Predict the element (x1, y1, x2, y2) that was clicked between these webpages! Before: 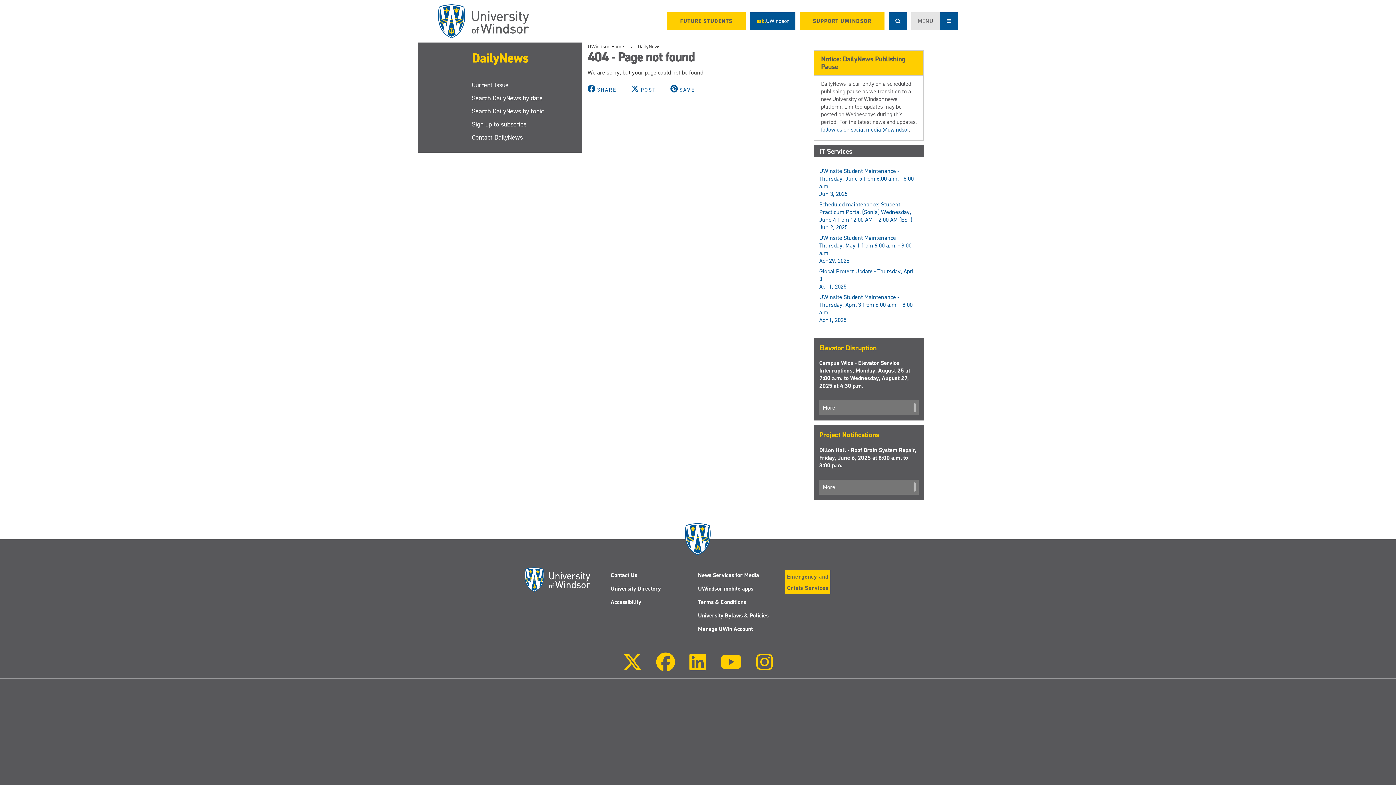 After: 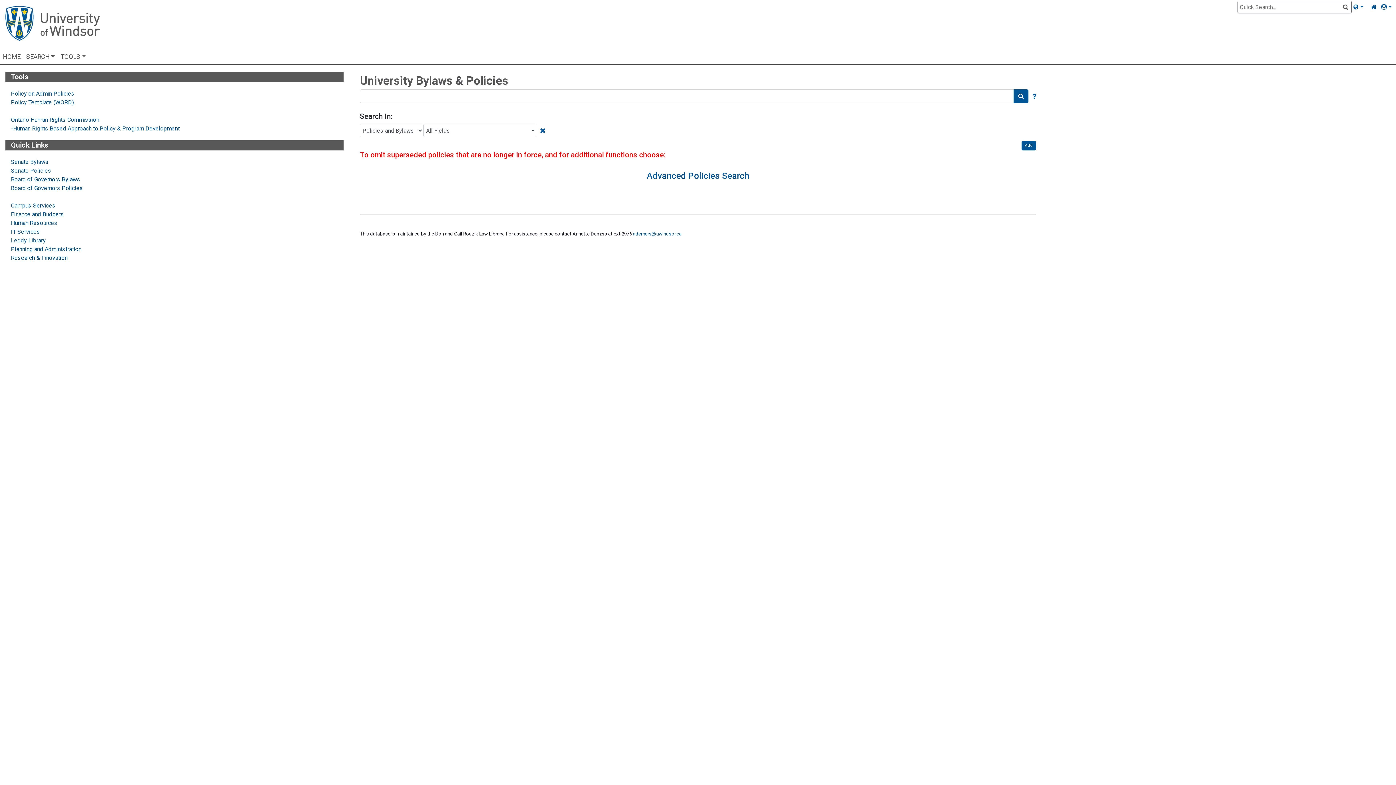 Action: bbox: (698, 612, 768, 619) label: University Bylaws & Policies